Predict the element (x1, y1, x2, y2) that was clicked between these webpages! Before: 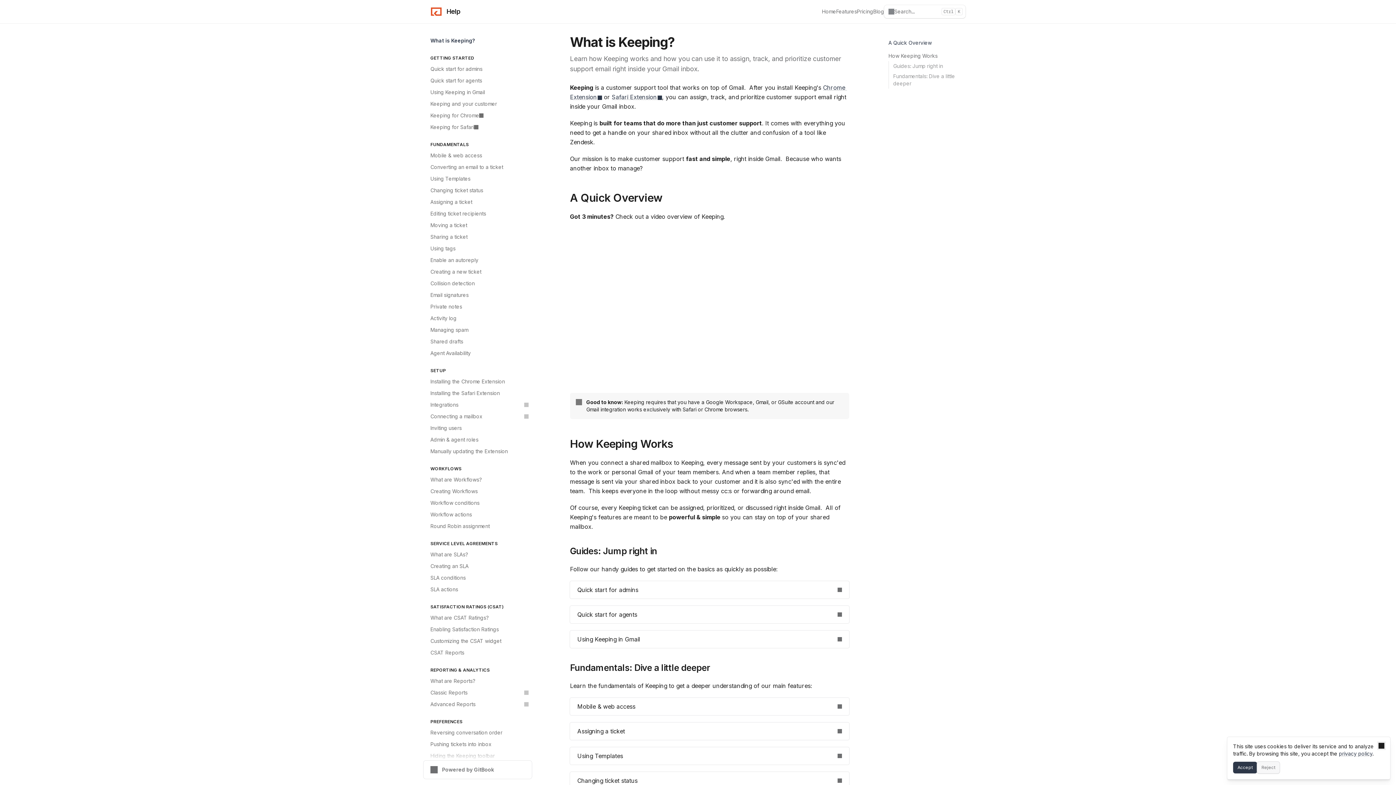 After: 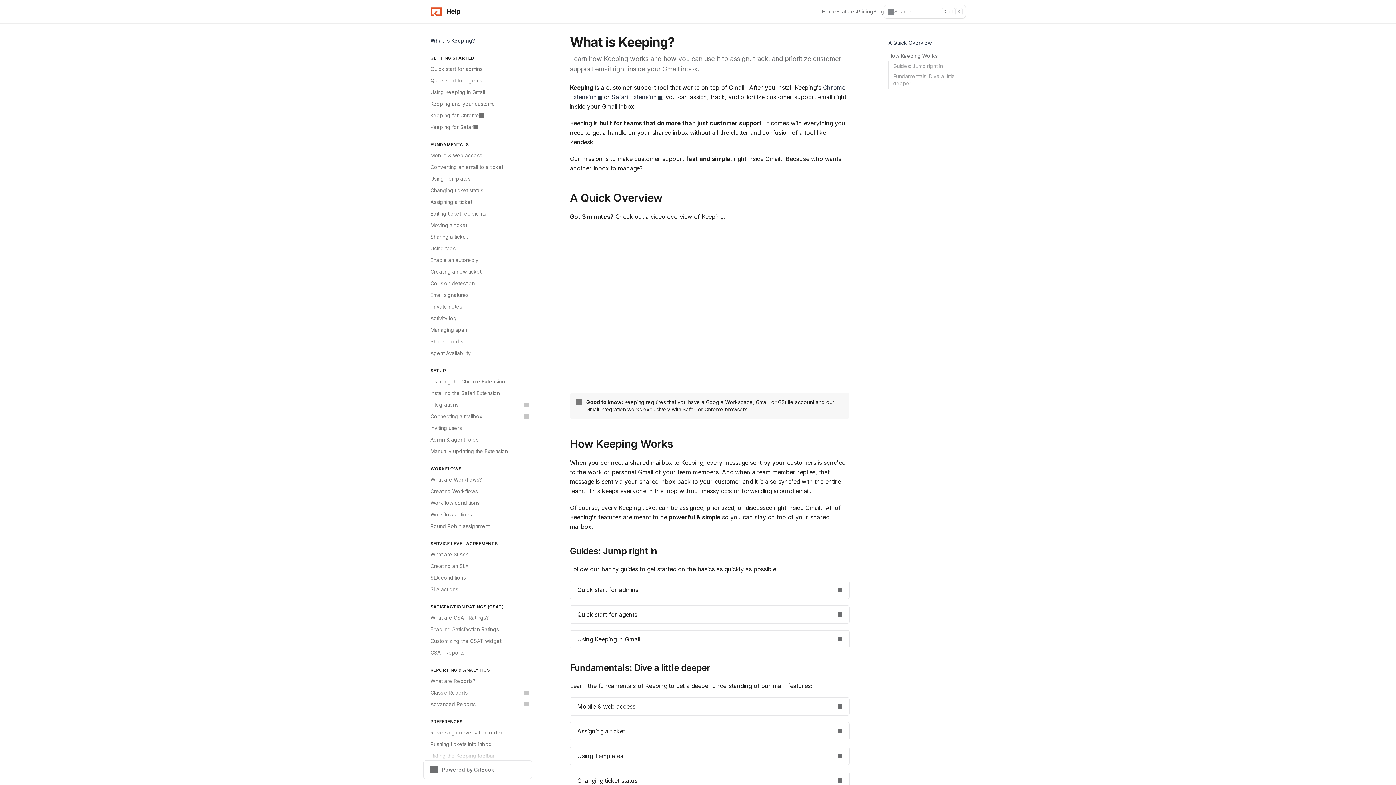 Action: label: Close bbox: (1377, 741, 1386, 750)